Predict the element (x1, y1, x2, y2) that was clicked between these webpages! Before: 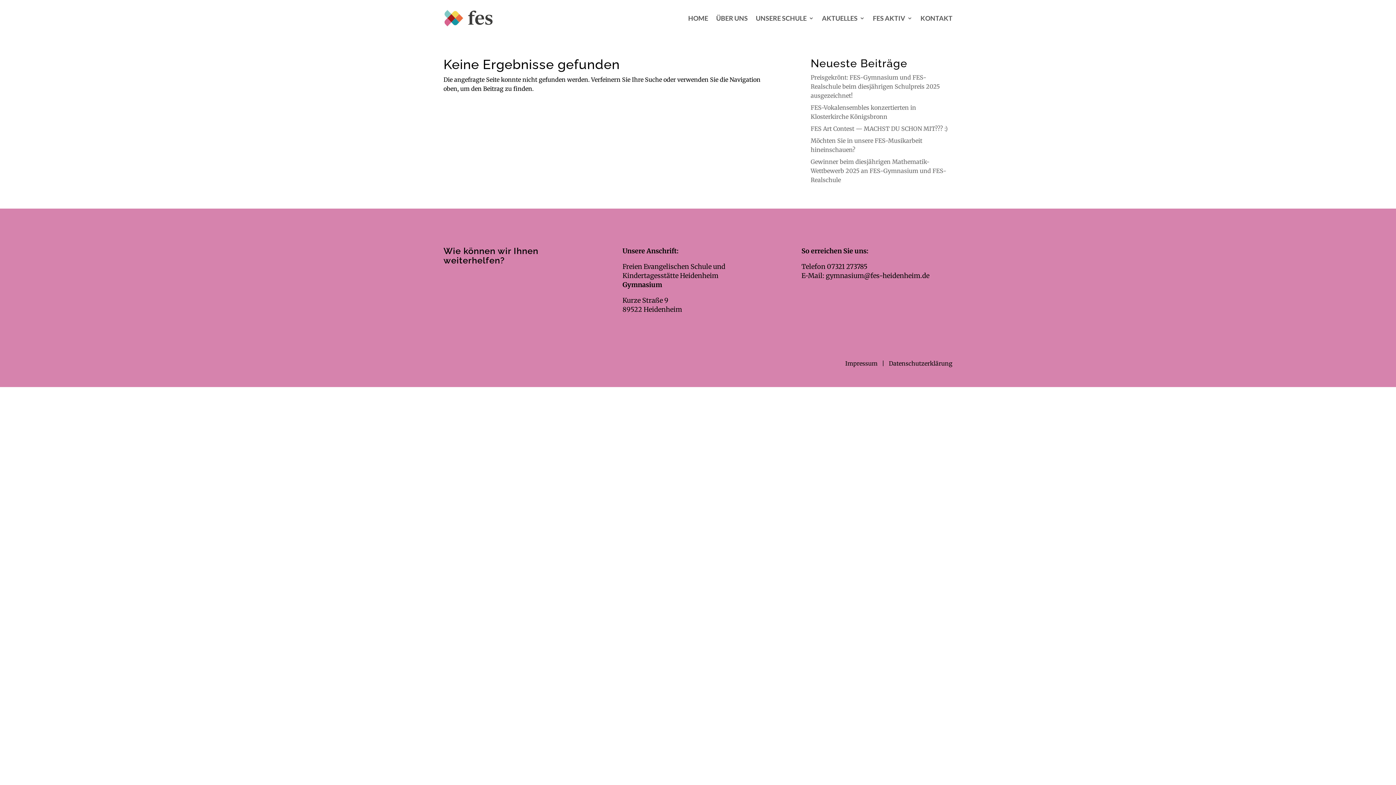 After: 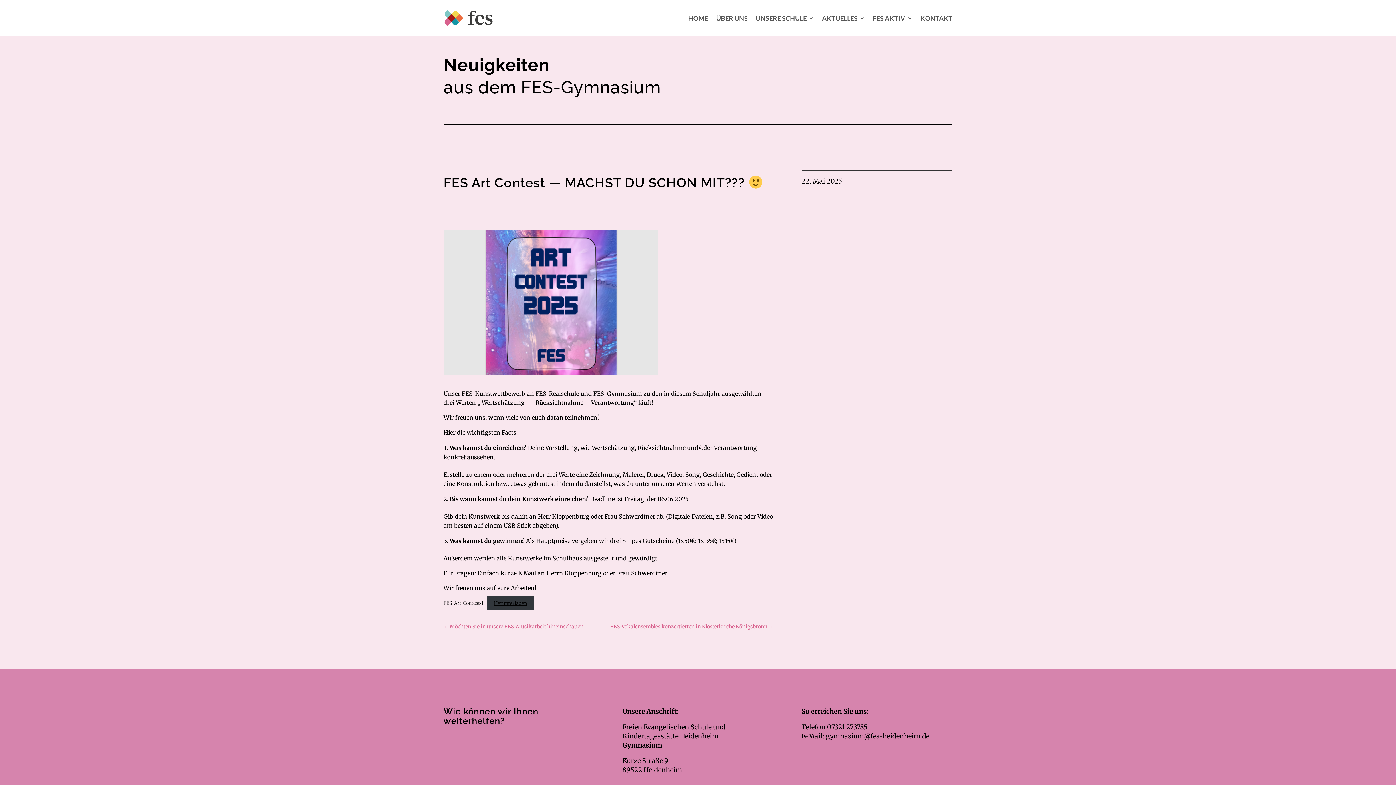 Action: label: FES Art Contest — MACHST DU SCHON MIT??? :) bbox: (810, 125, 948, 132)